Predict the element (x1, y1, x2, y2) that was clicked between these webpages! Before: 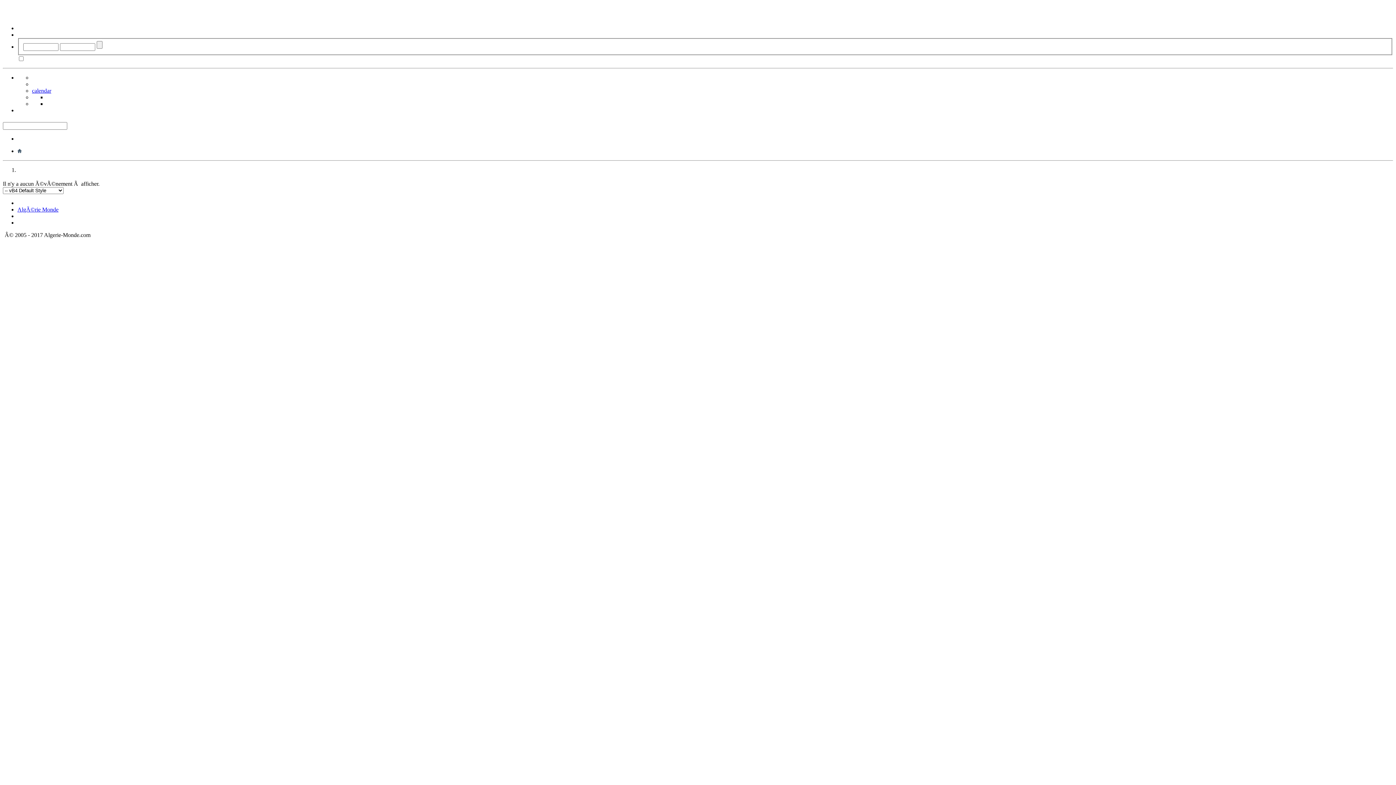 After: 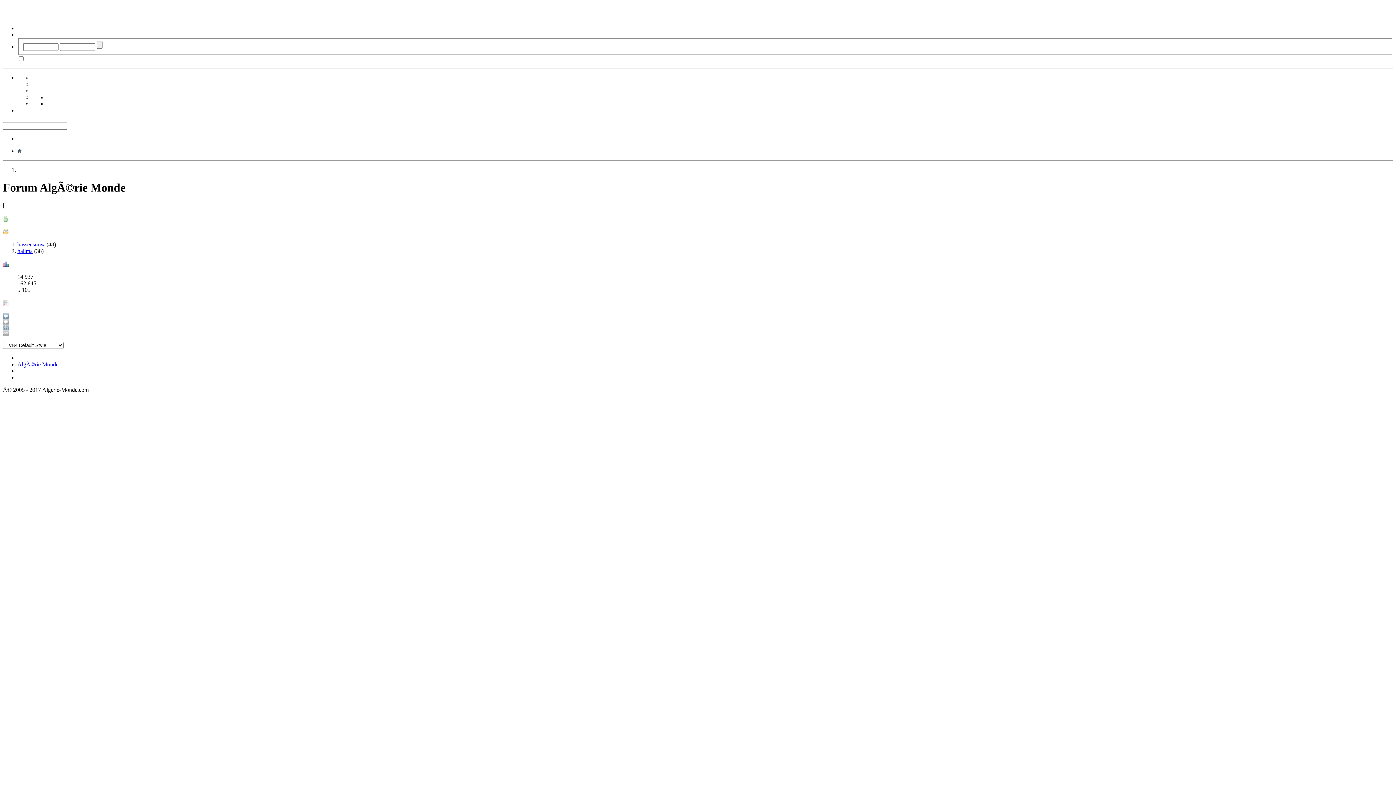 Action: bbox: (17, 147, 21, 154)